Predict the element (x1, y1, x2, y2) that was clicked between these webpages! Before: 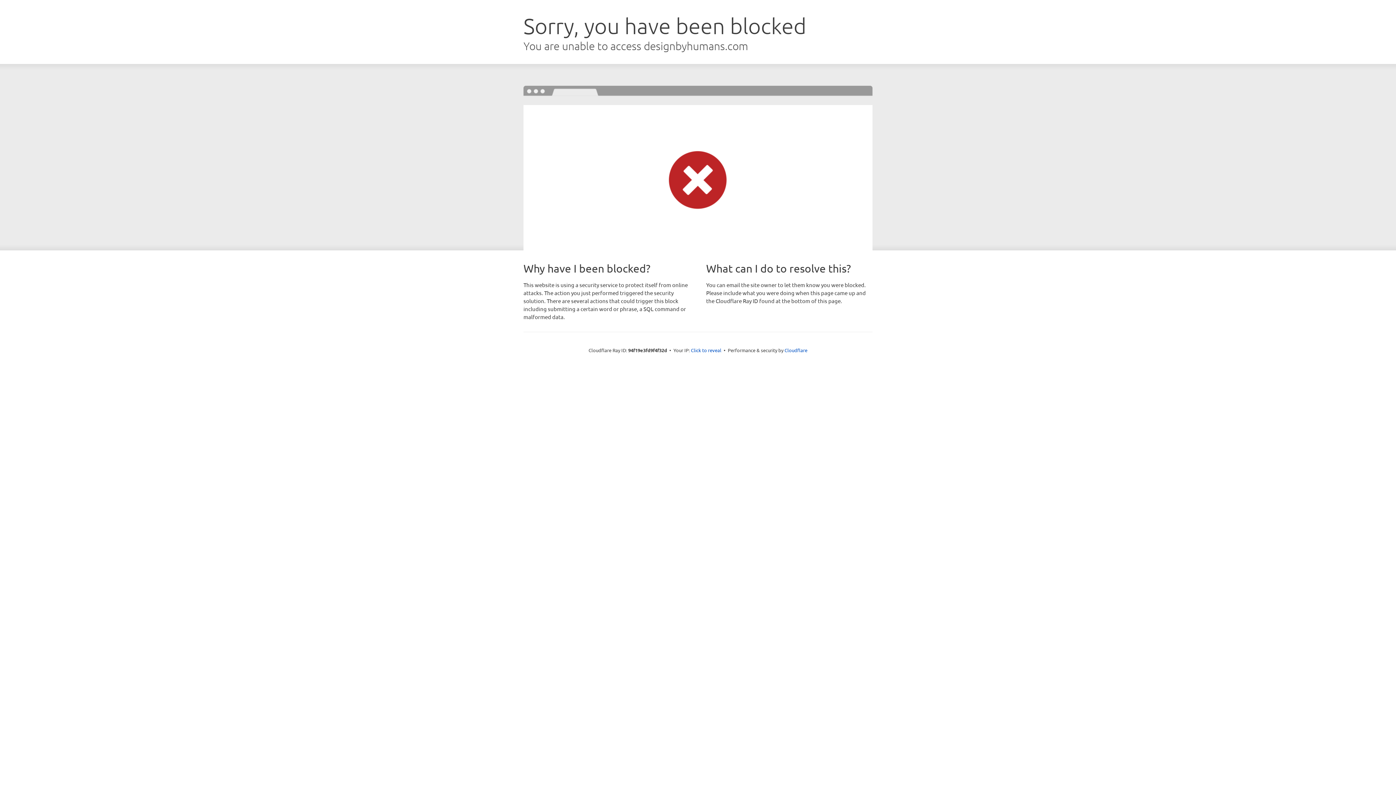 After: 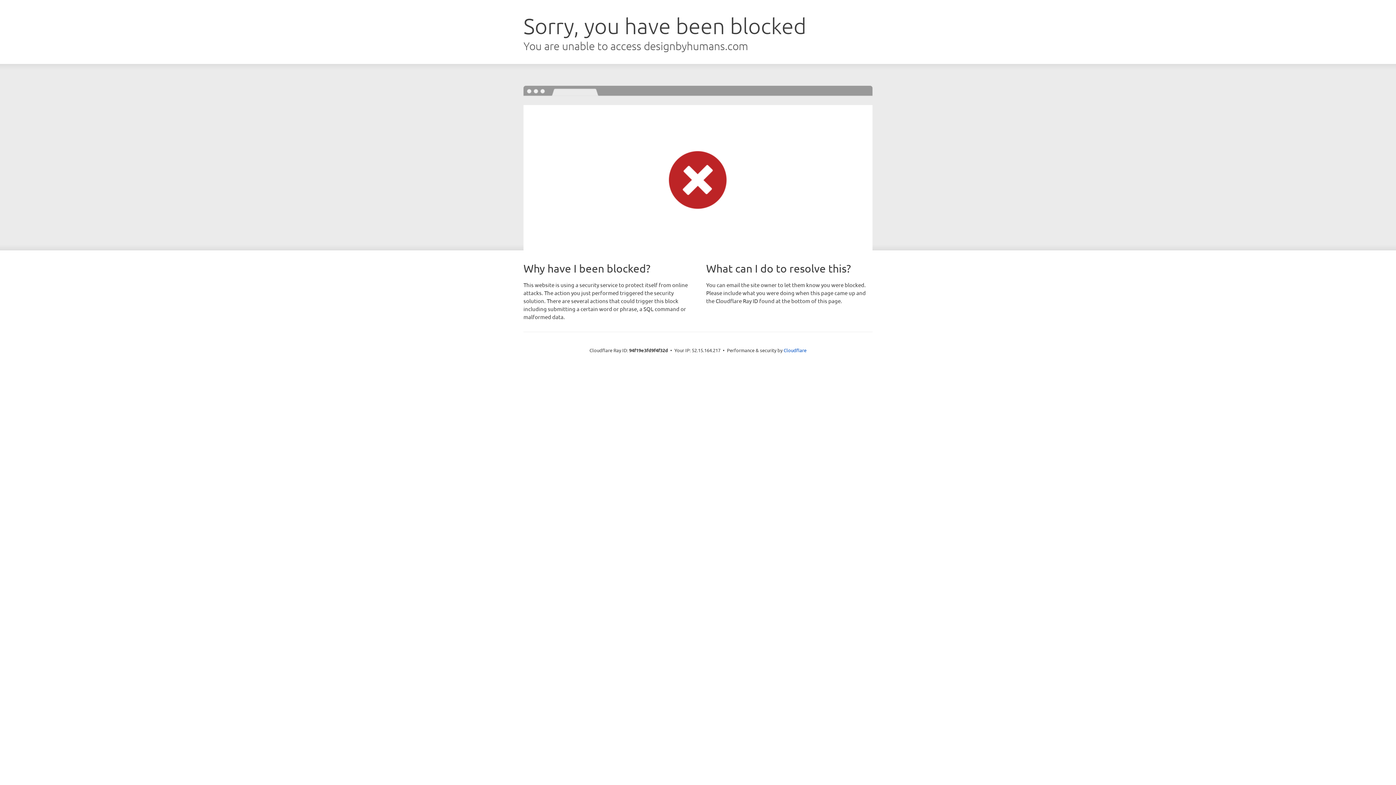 Action: bbox: (691, 346, 721, 353) label: Click to reveal